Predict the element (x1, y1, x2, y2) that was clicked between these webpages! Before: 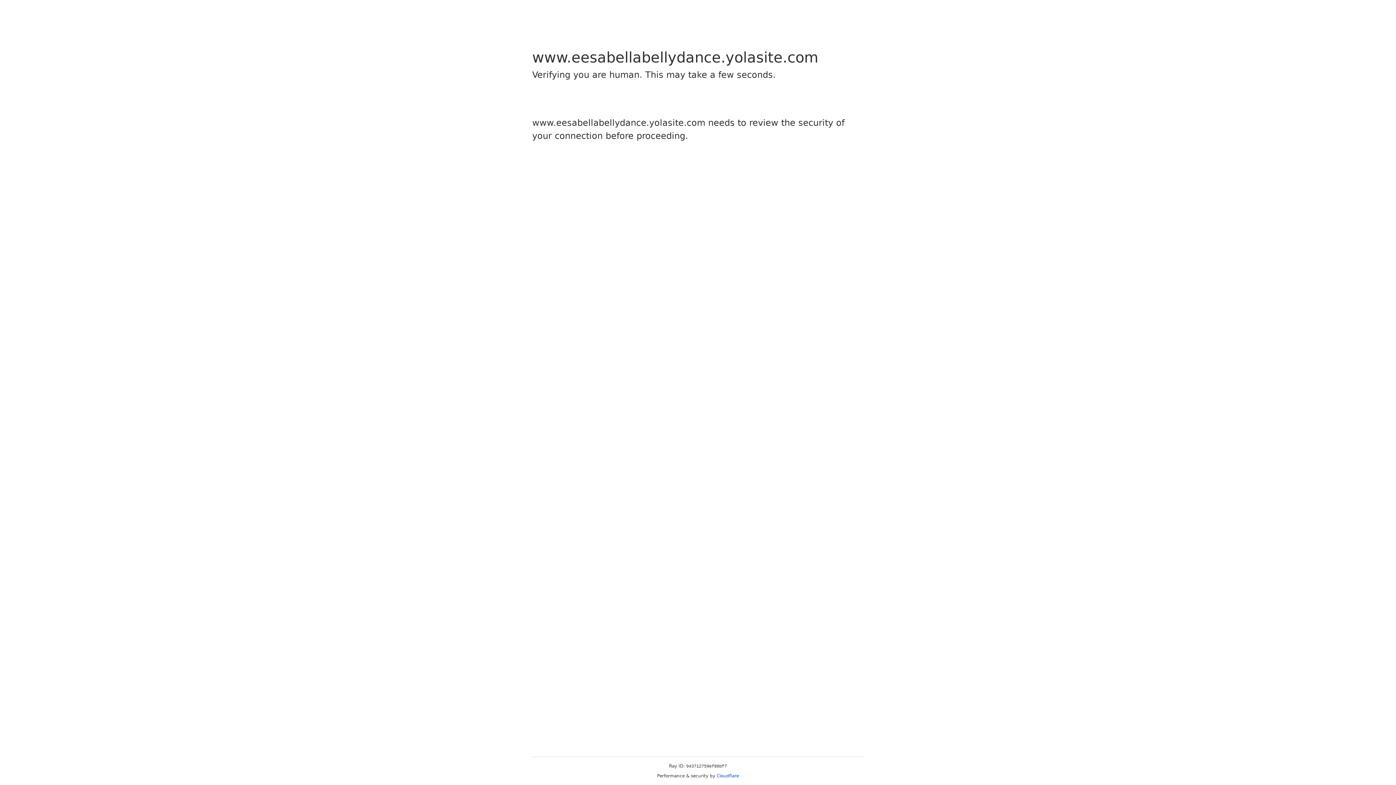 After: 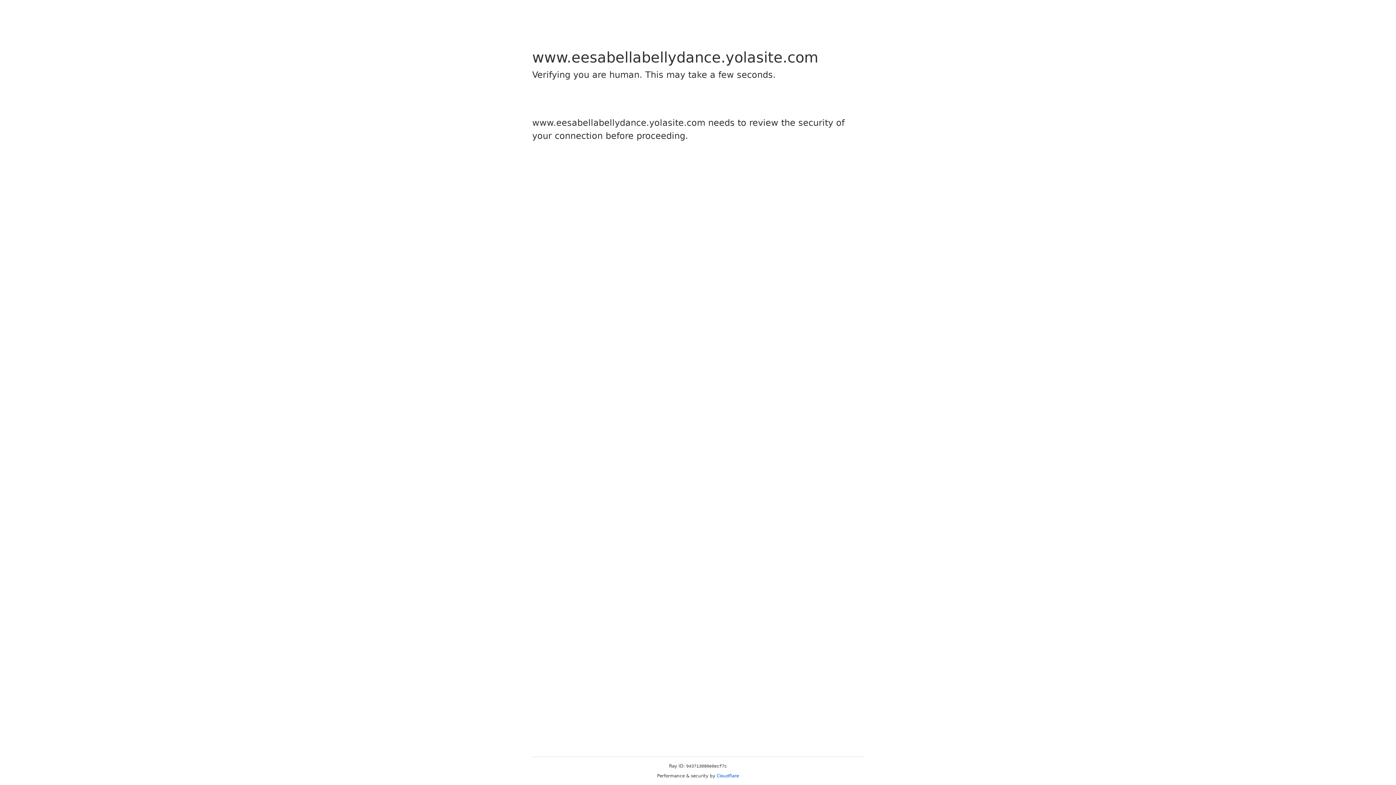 Action: bbox: (716, 773, 739, 778) label: Cloudflare